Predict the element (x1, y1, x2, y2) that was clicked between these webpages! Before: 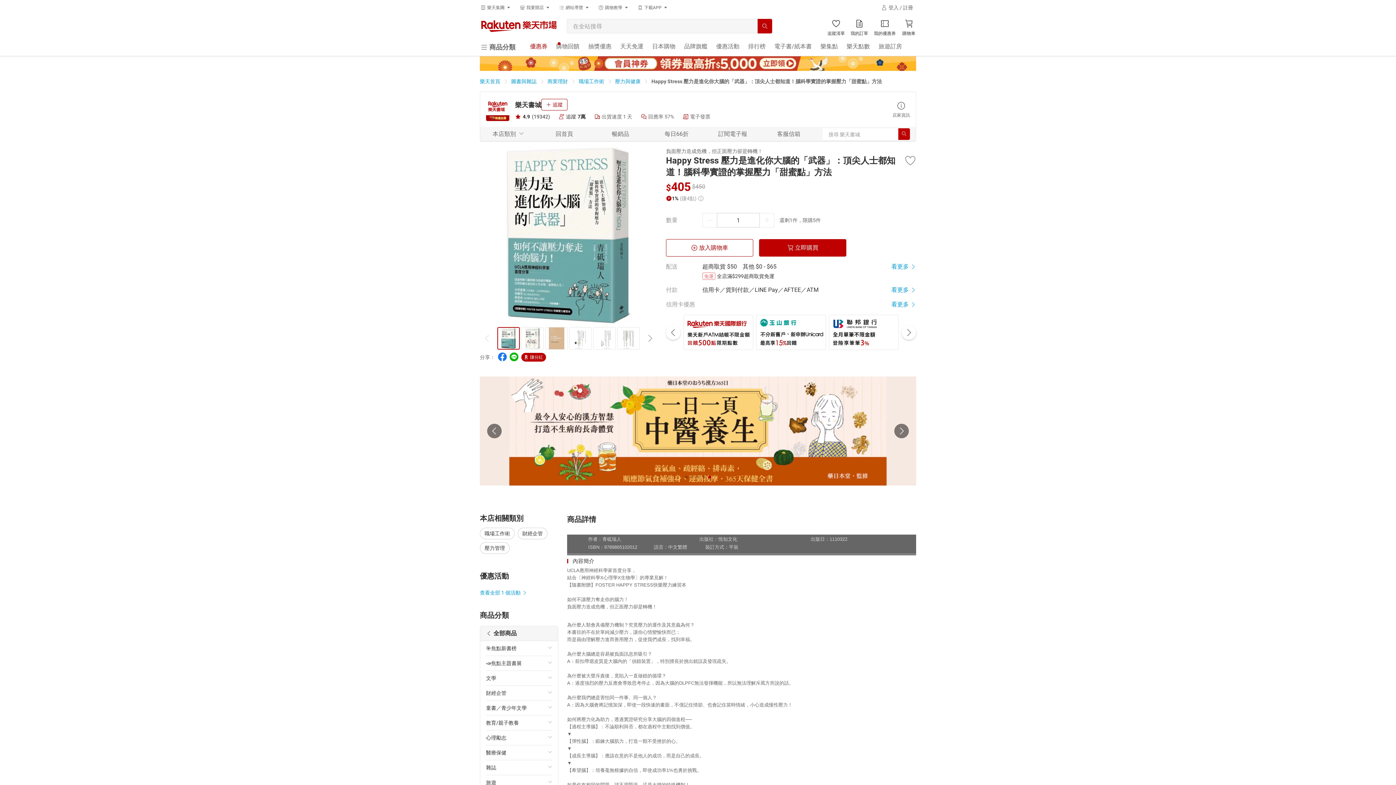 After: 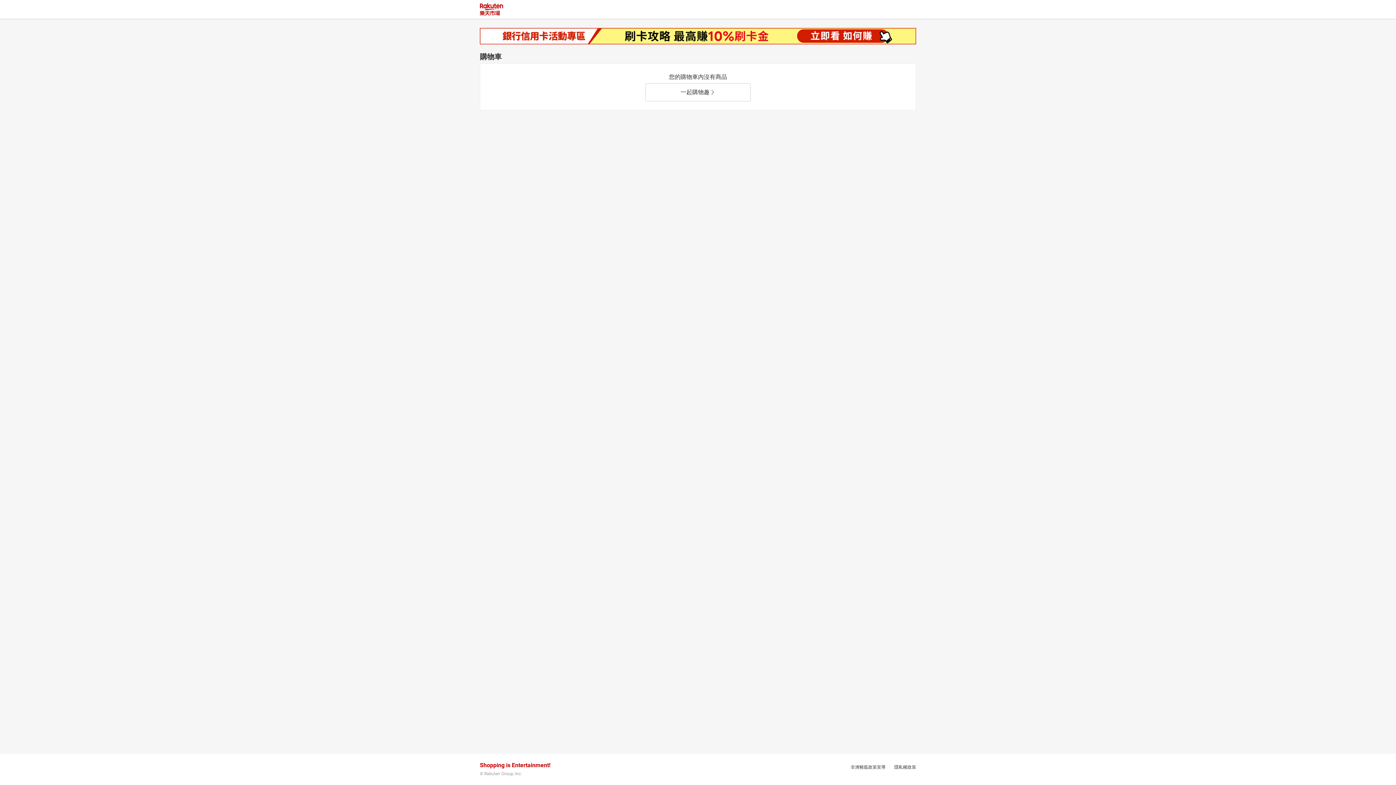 Action: label: 購物車 bbox: (901, 16, 916, 36)